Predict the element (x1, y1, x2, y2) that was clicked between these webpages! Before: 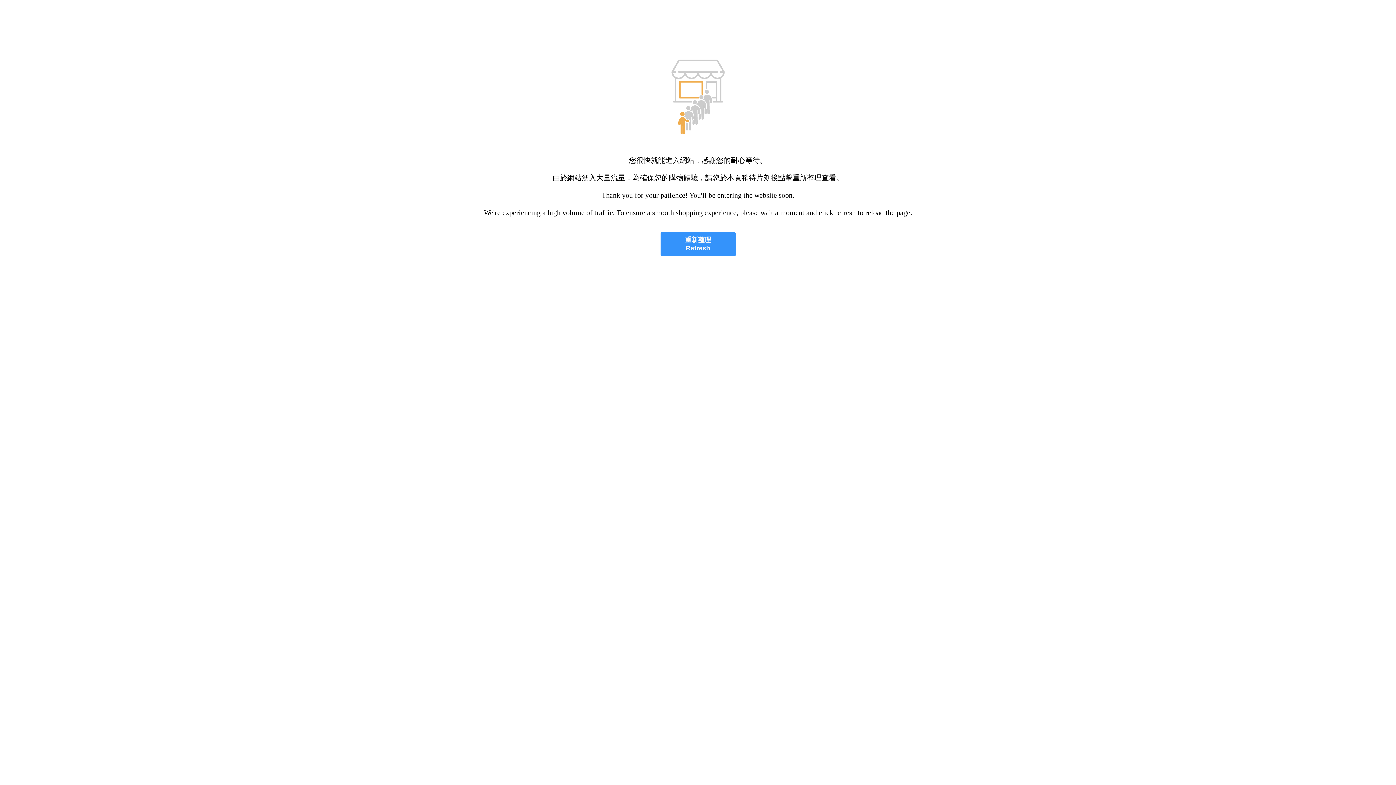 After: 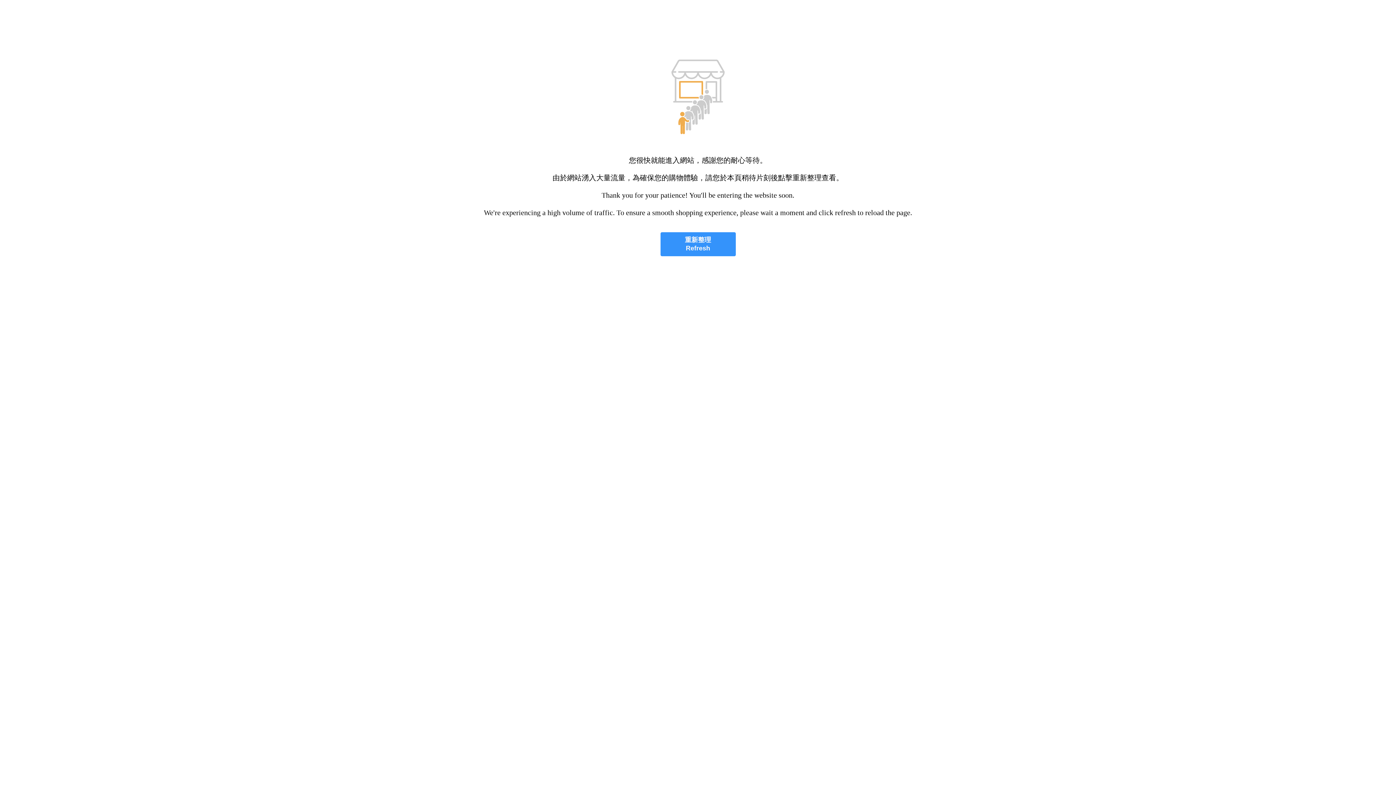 Action: label: 重新整理
Refresh bbox: (660, 232, 735, 256)